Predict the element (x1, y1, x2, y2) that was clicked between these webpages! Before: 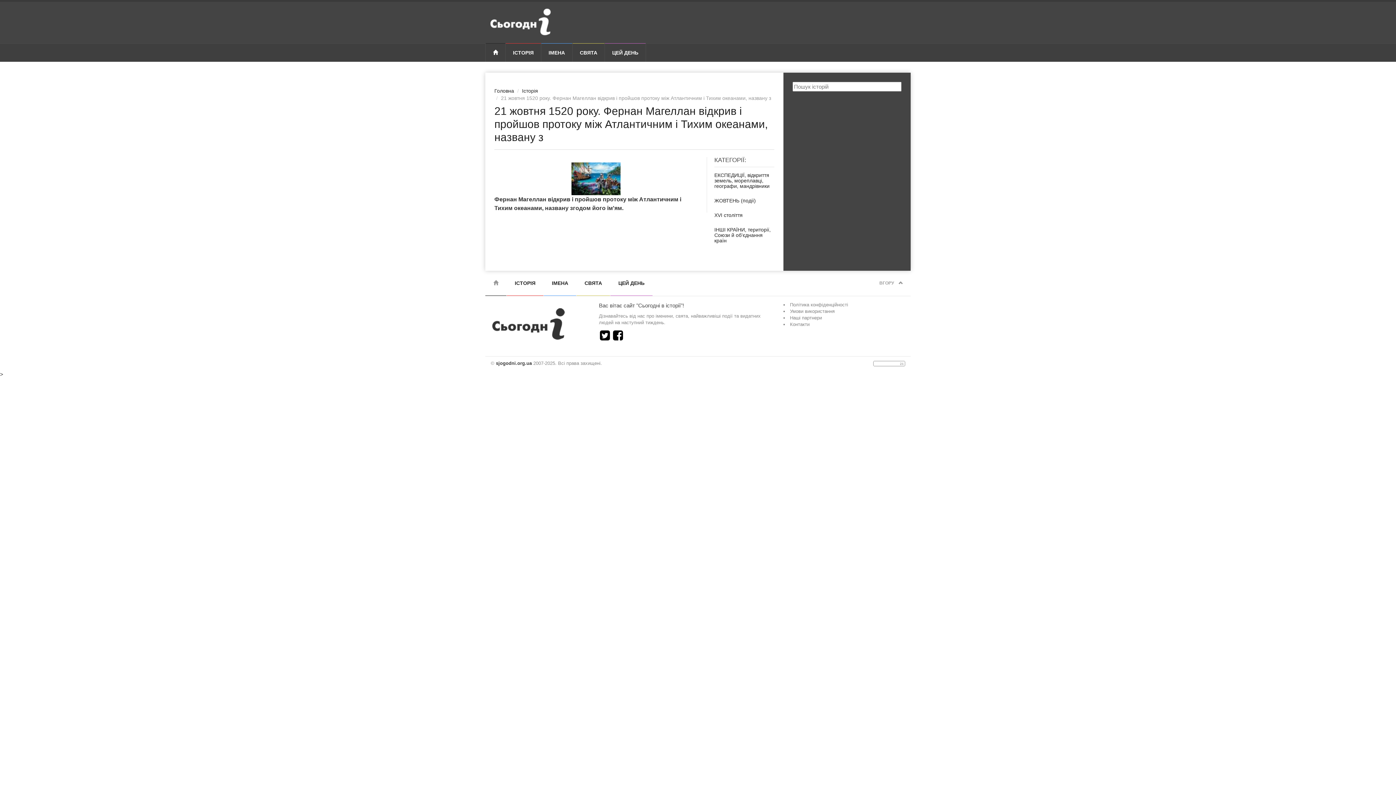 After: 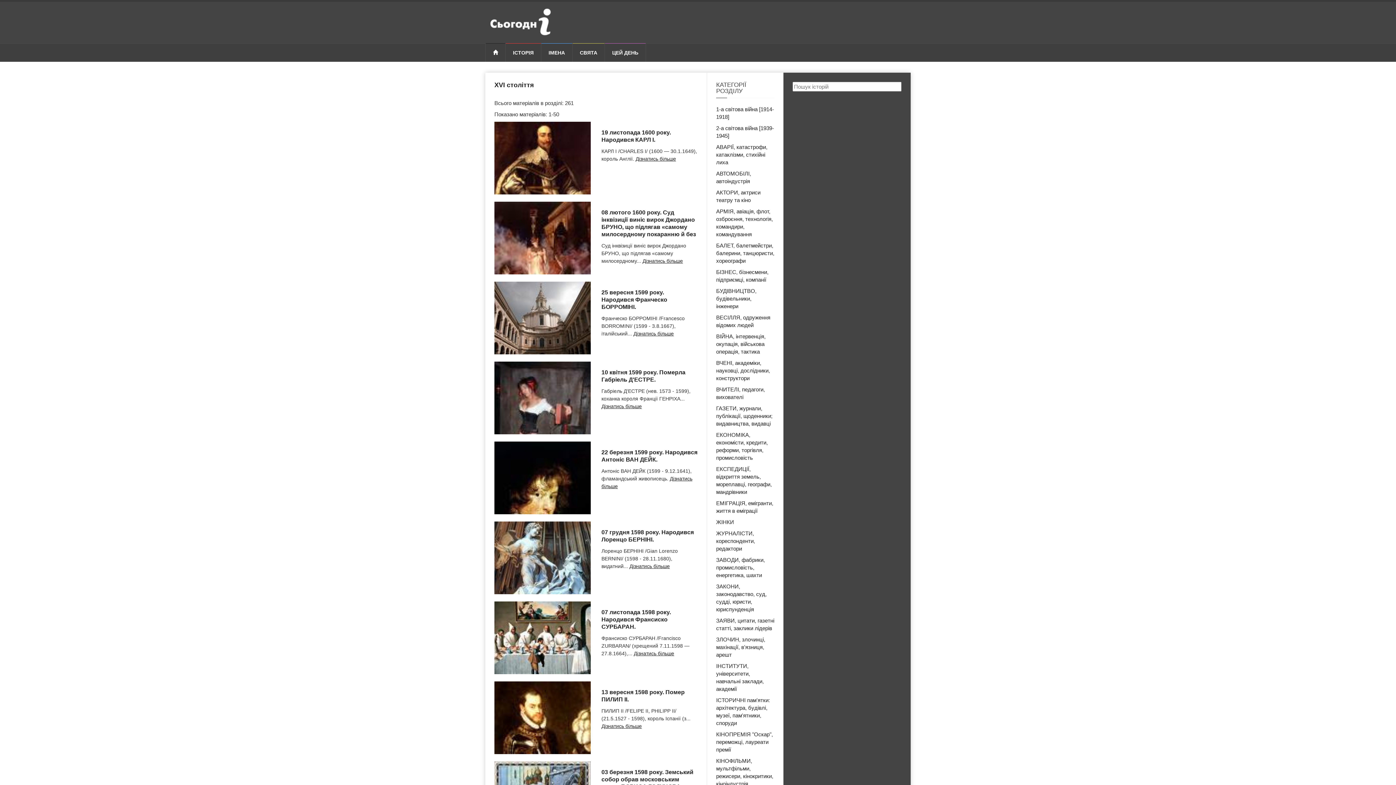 Action: bbox: (714, 212, 742, 218) label: XVI століття